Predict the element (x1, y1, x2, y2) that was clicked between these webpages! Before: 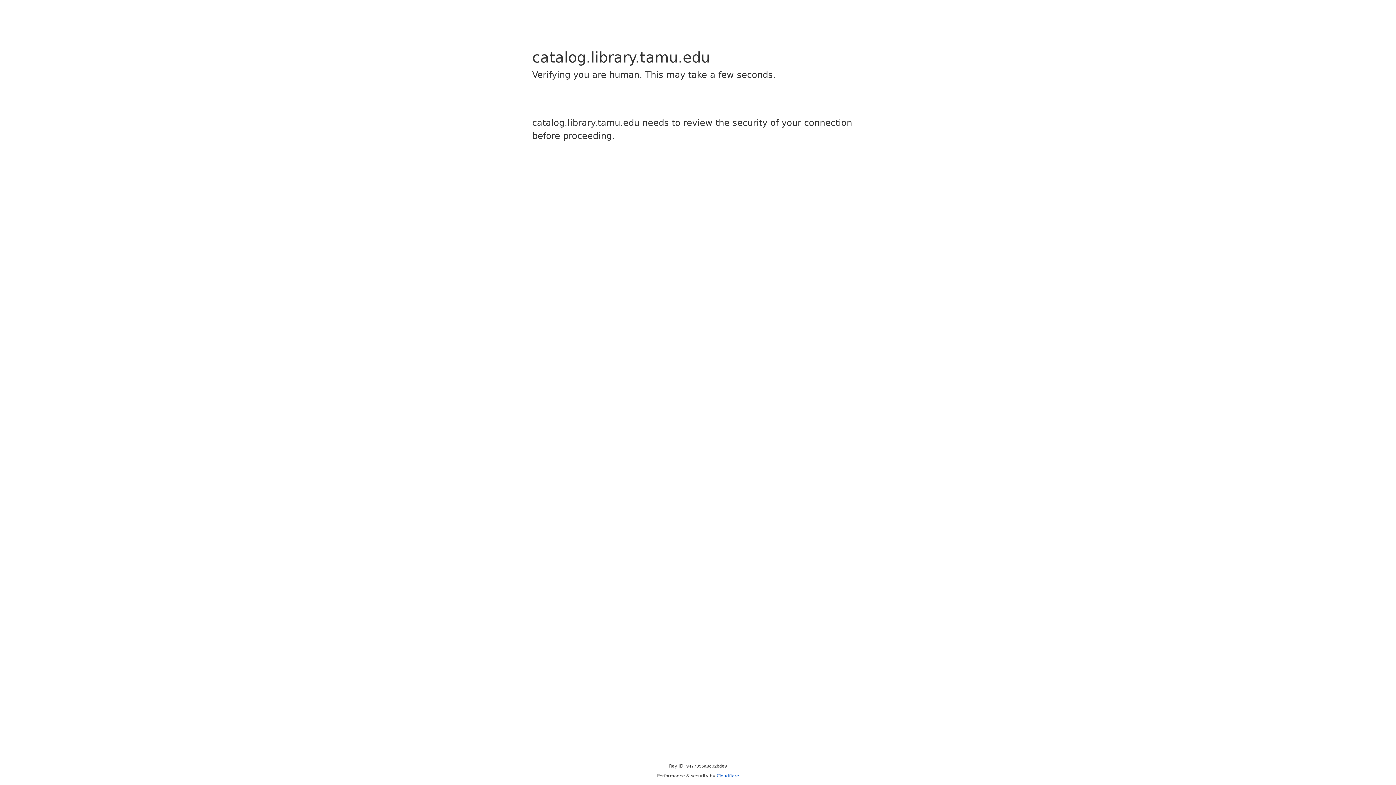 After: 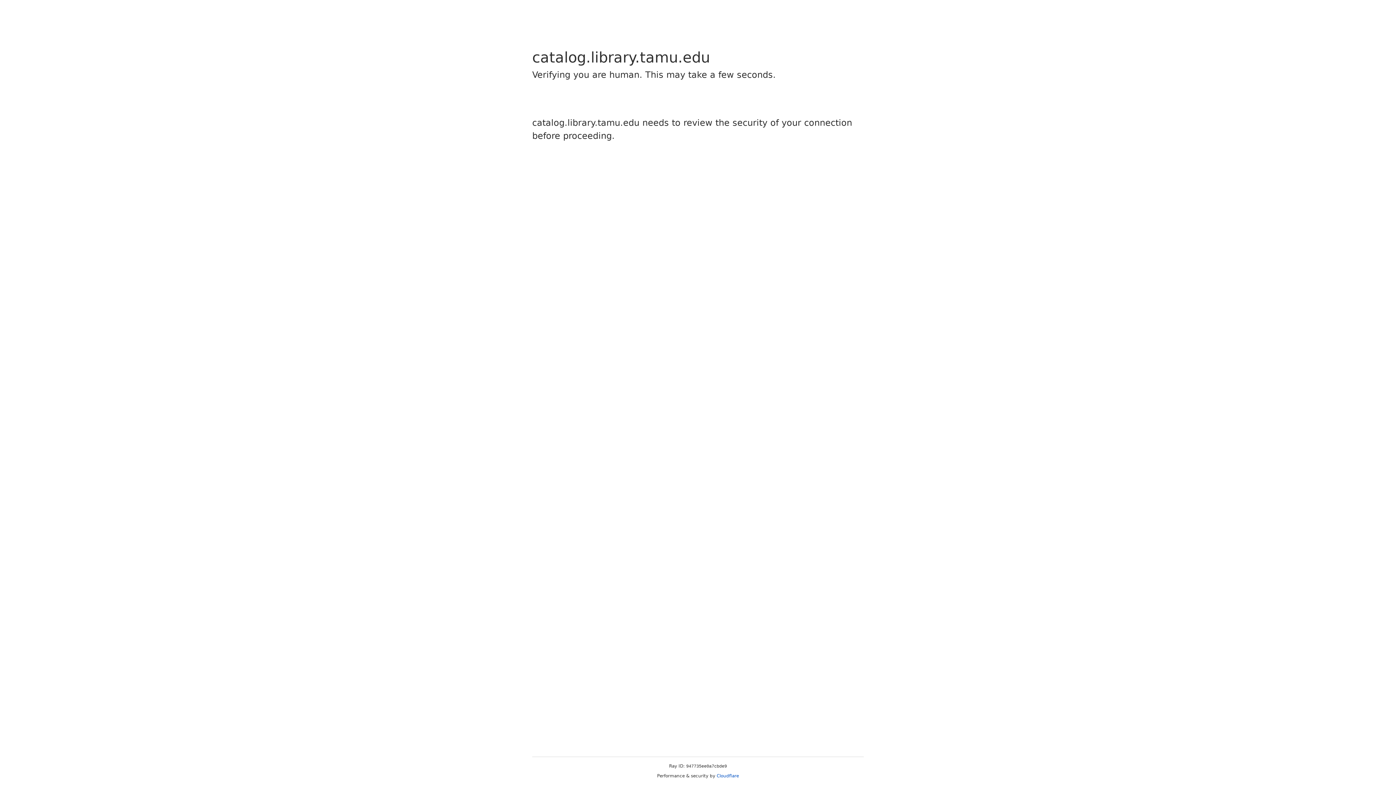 Action: label: Cloudflare bbox: (716, 773, 739, 778)